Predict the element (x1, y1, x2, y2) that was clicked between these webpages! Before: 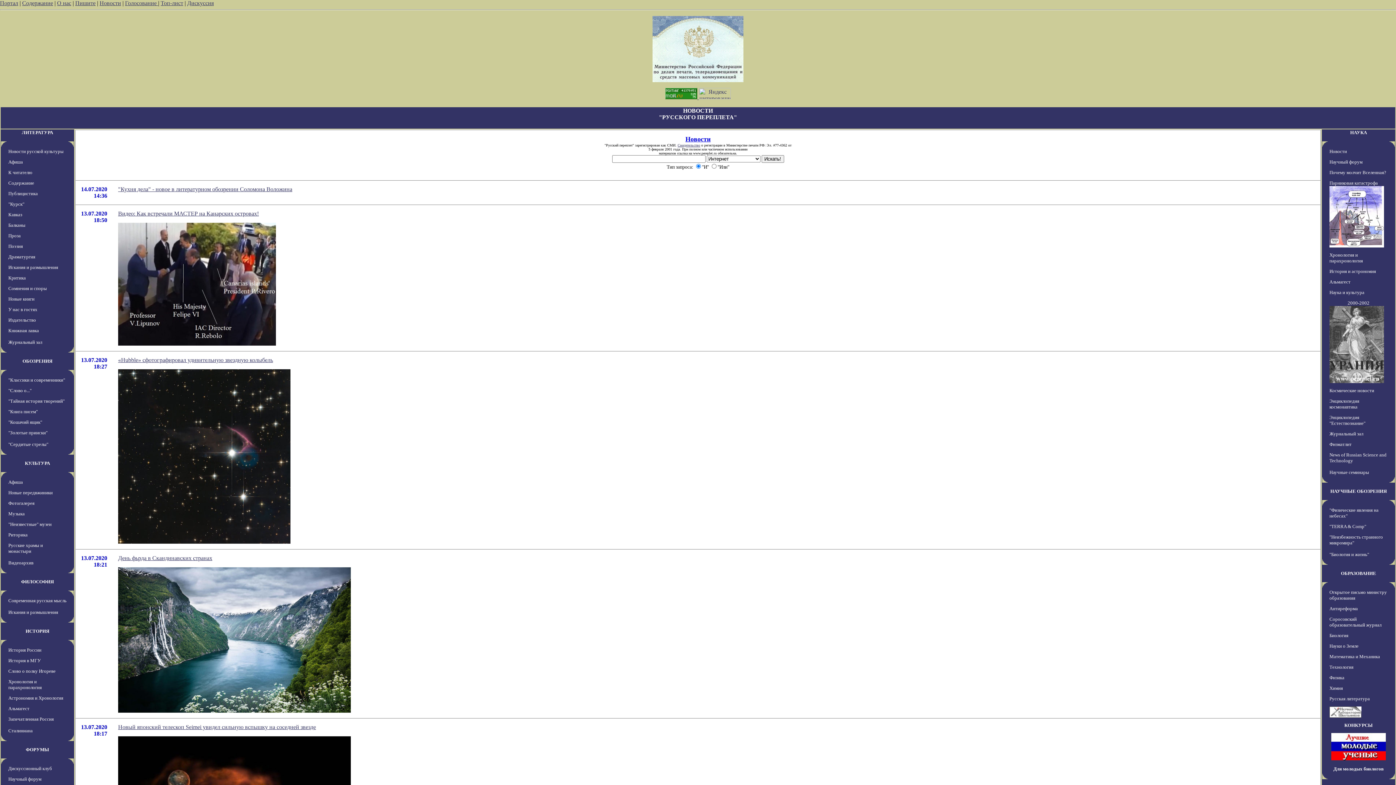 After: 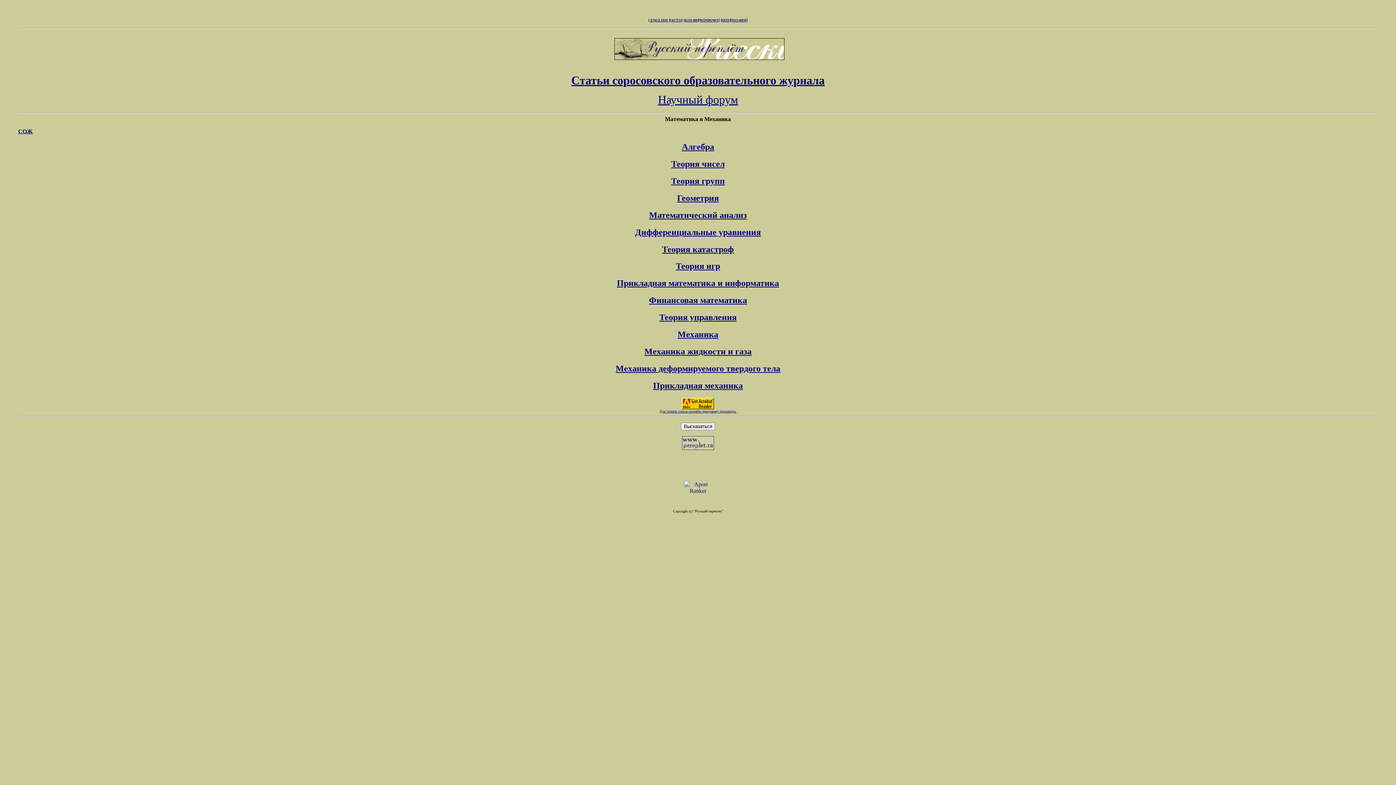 Action: bbox: (1329, 654, 1380, 659) label: Математика и Механика